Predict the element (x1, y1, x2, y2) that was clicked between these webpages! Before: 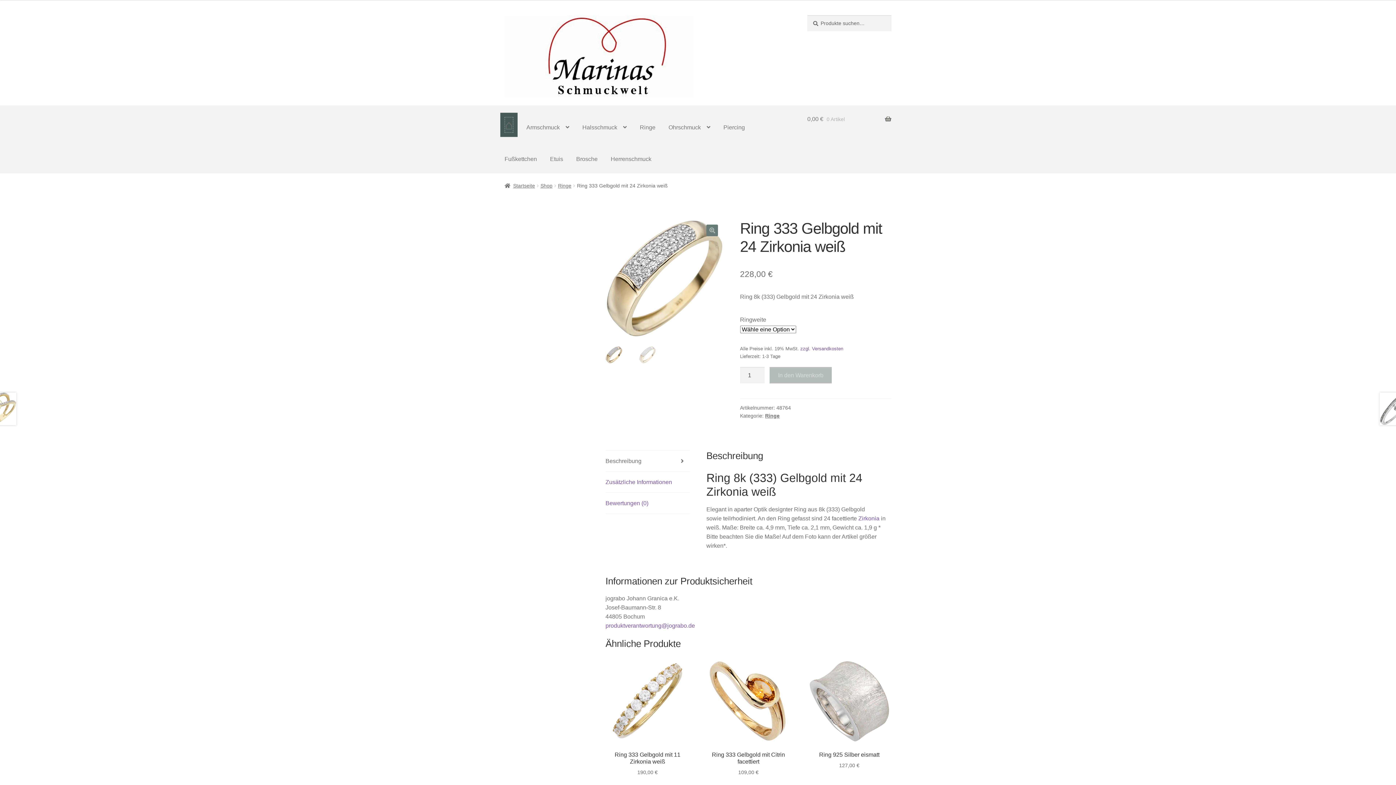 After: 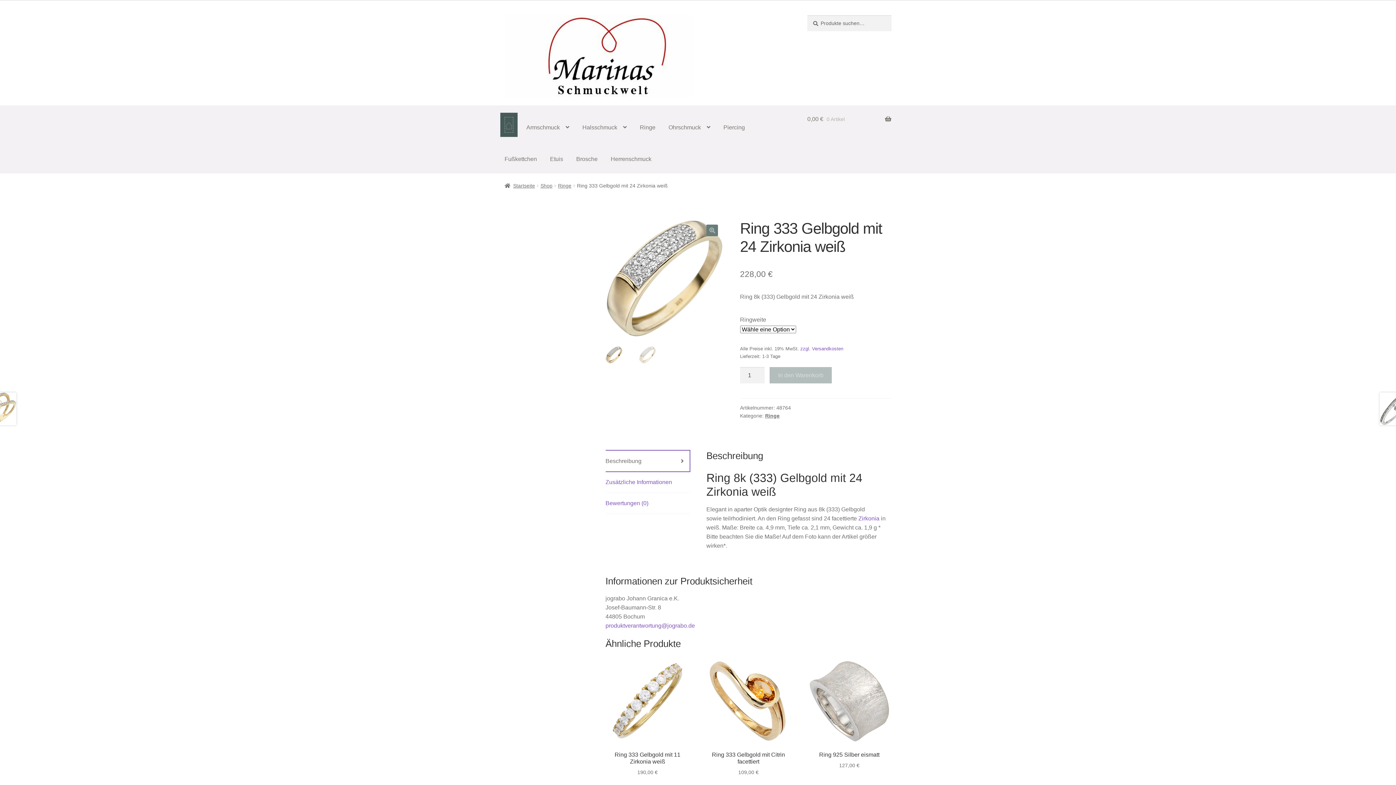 Action: label: Beschreibung bbox: (605, 450, 689, 471)